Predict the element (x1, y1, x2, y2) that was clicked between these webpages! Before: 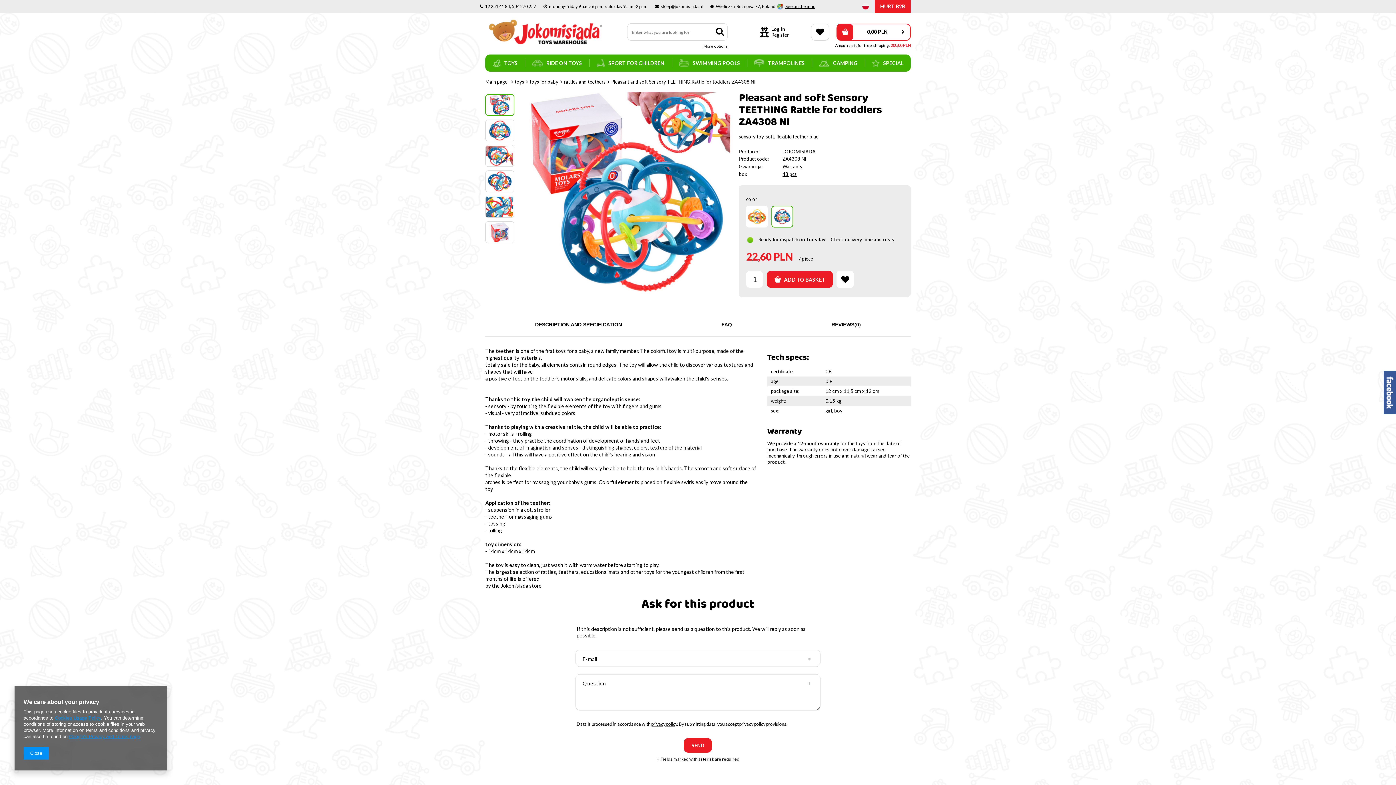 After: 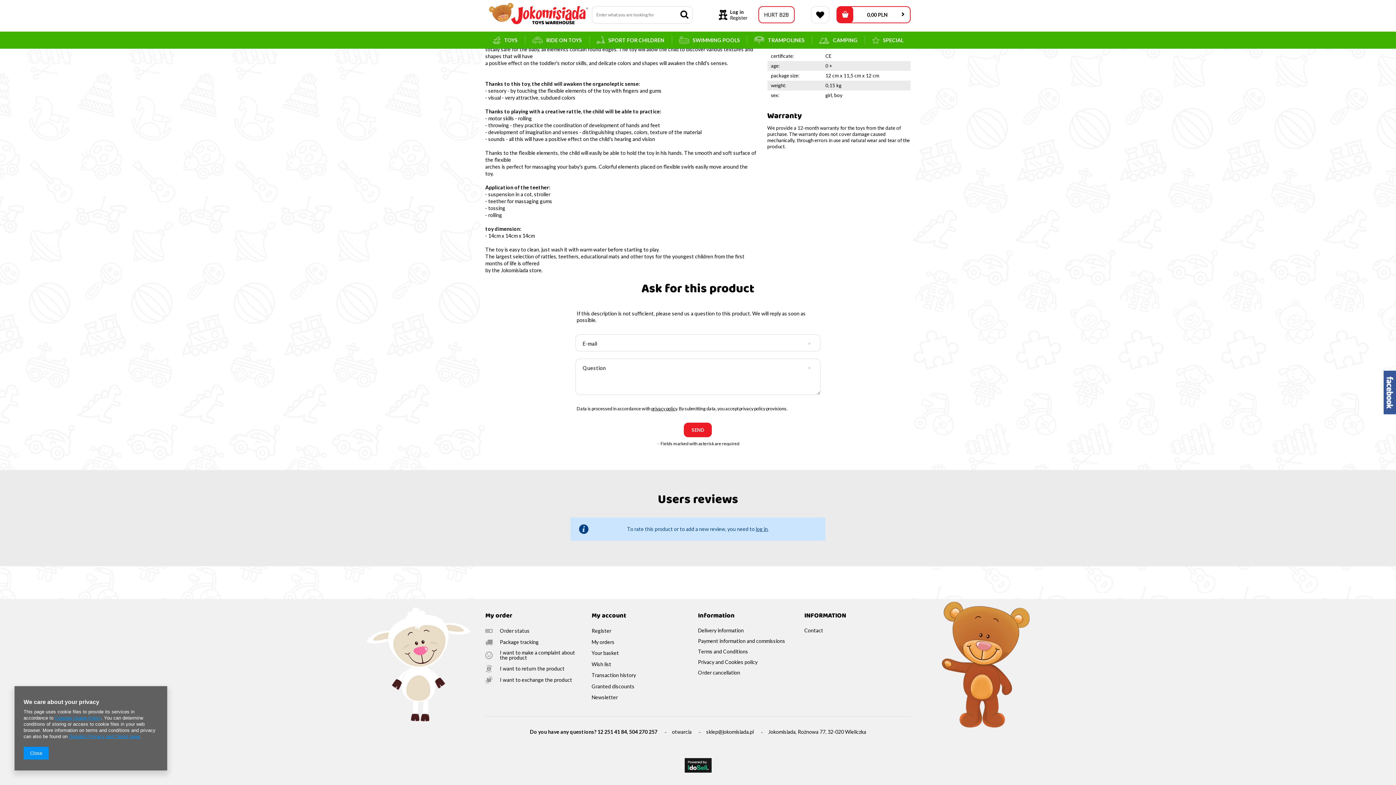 Action: bbox: (718, 314, 735, 336) label: FAQ